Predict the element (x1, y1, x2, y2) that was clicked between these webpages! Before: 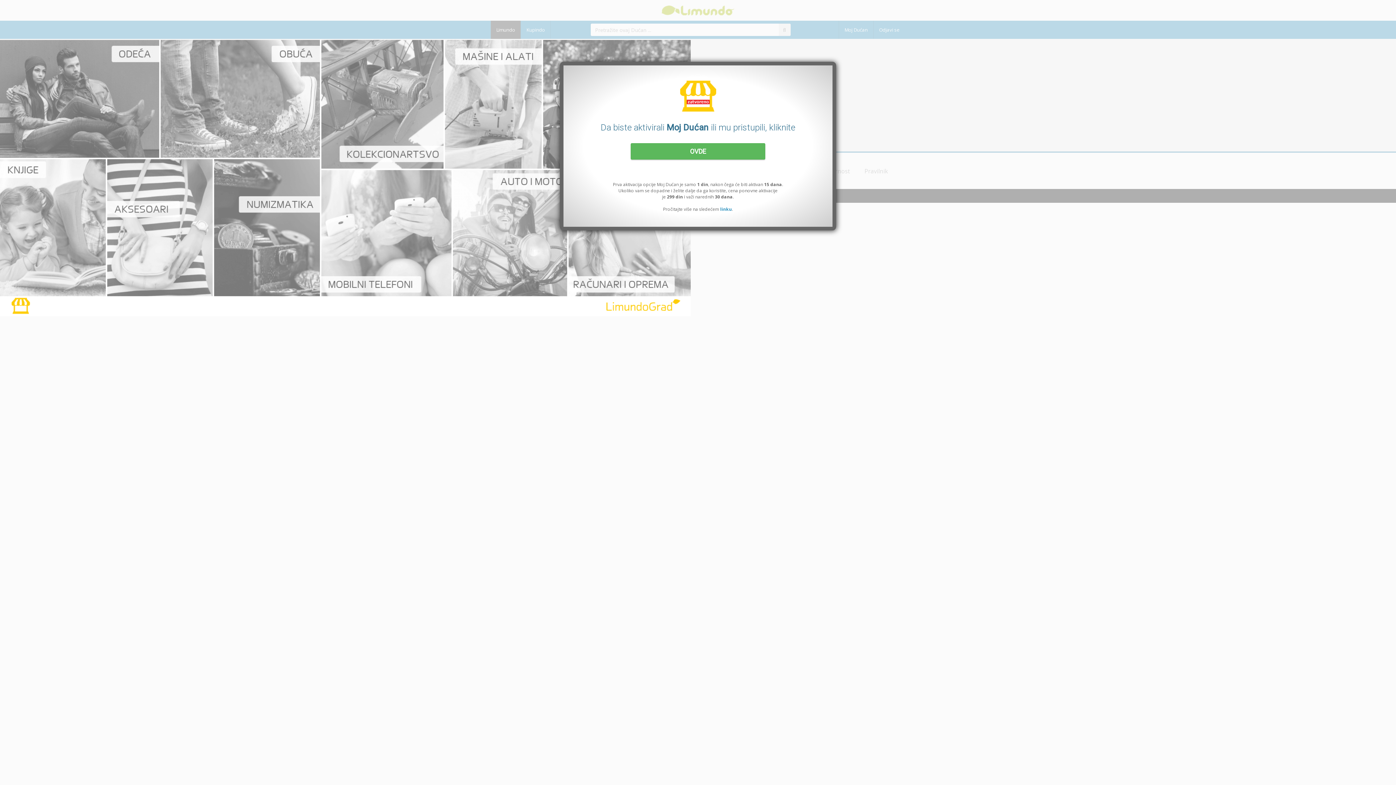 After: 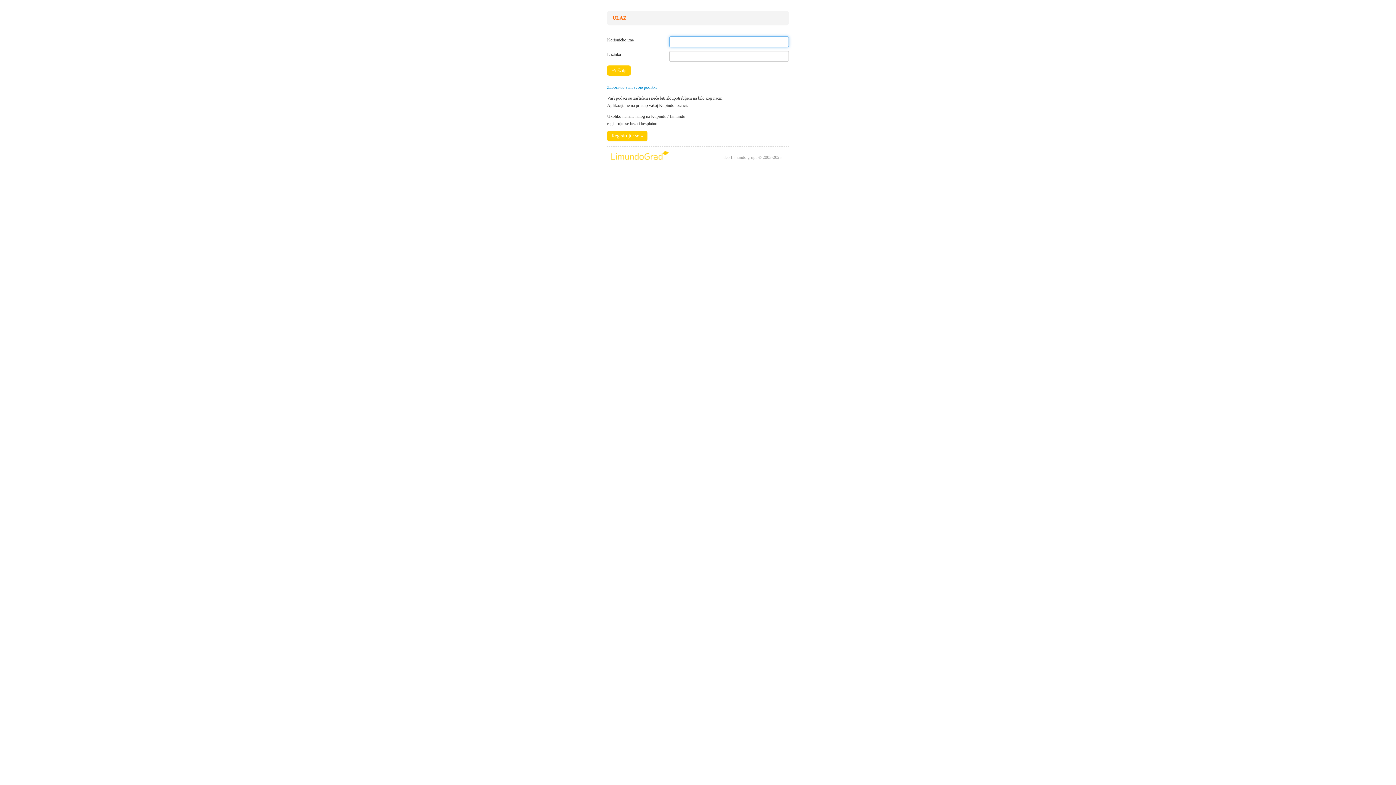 Action: bbox: (630, 143, 765, 159) label: OVDE